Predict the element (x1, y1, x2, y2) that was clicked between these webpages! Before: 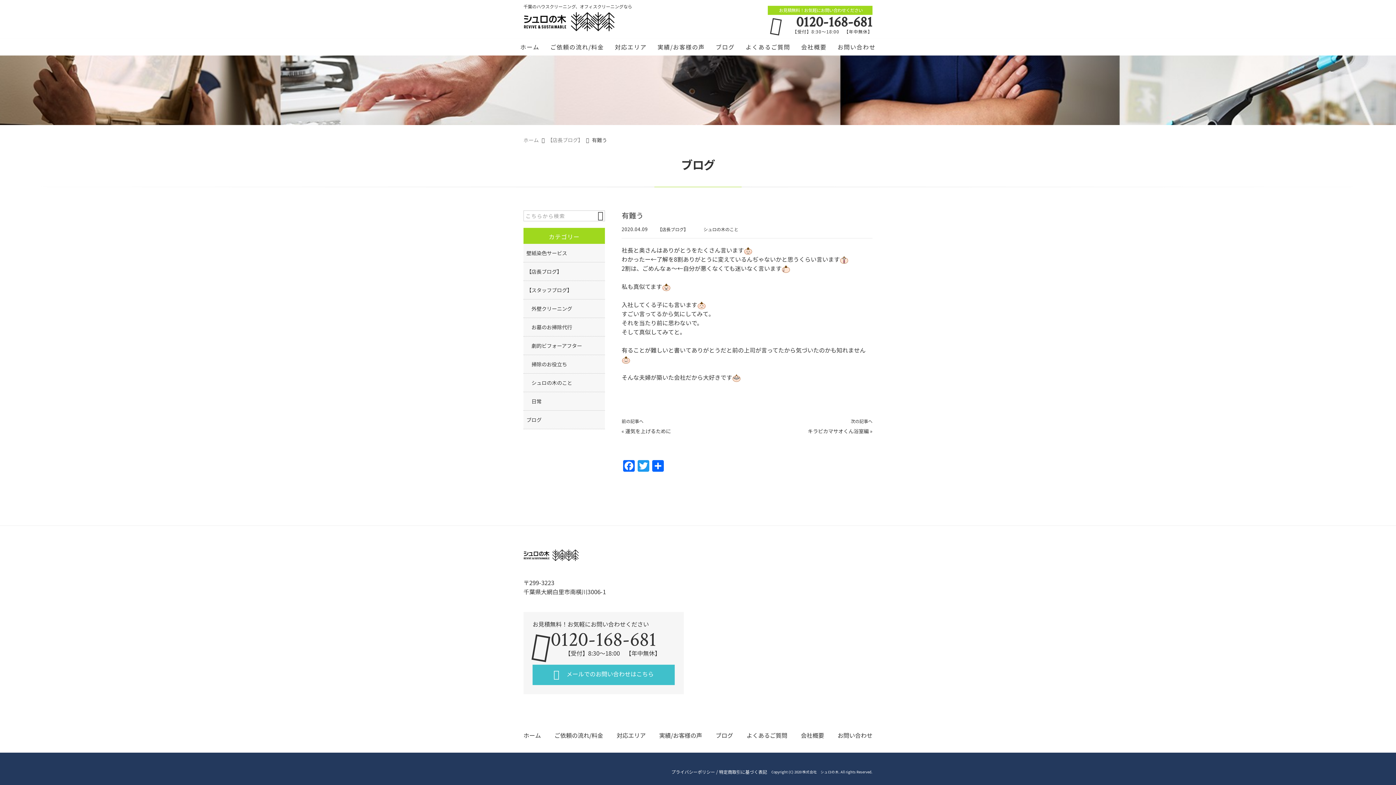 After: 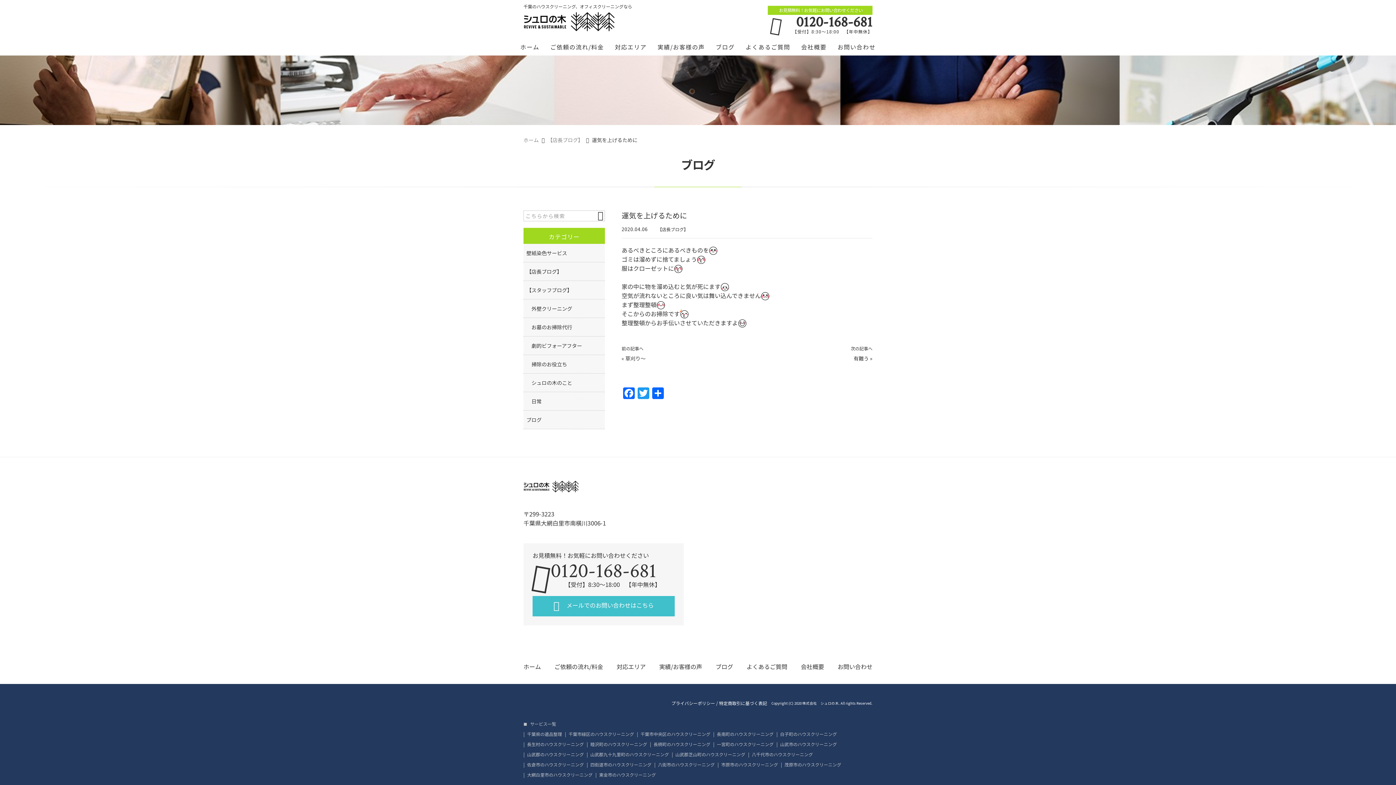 Action: bbox: (625, 427, 671, 434) label: 運気を上げるために